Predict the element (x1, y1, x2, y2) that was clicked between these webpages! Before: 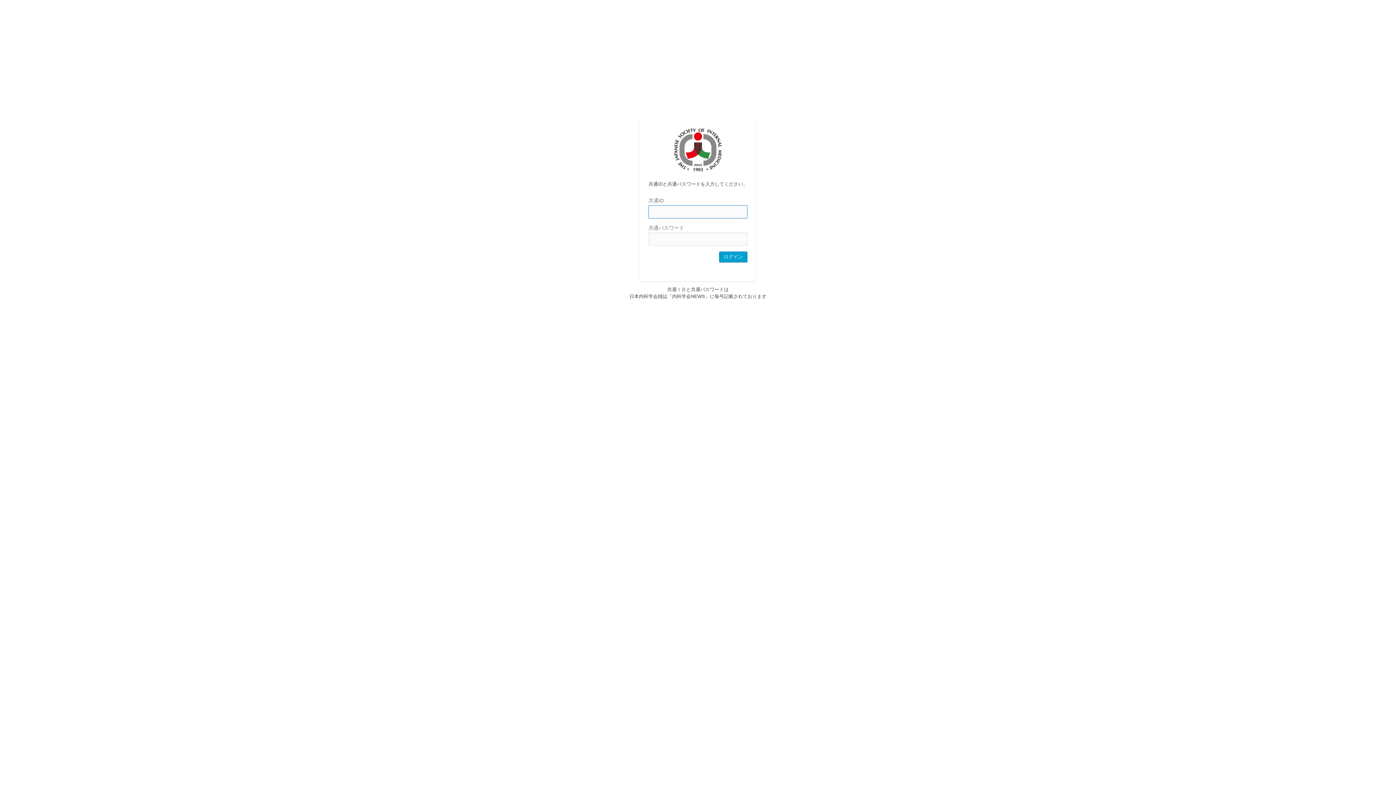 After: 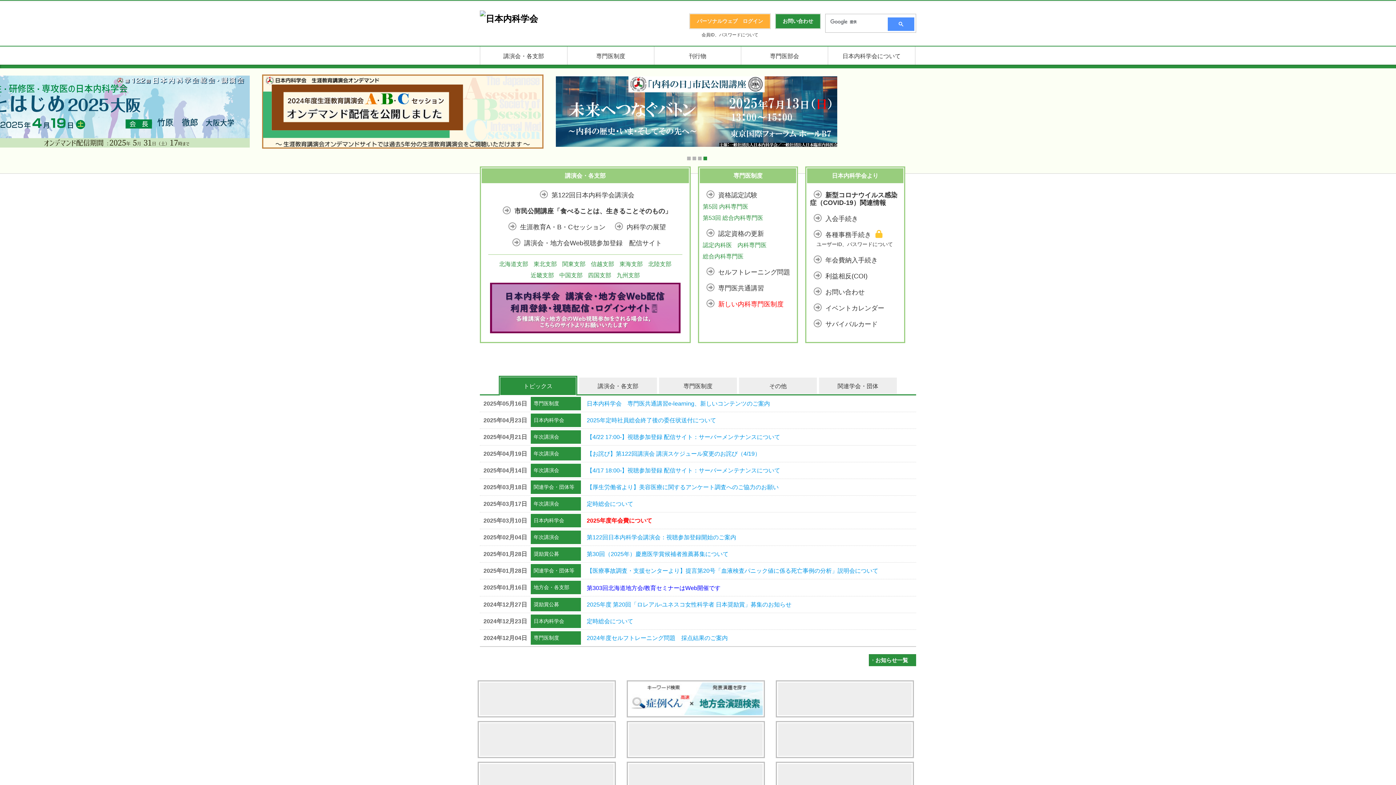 Action: label: 日本内科学会 bbox: (674, 128, 722, 172)